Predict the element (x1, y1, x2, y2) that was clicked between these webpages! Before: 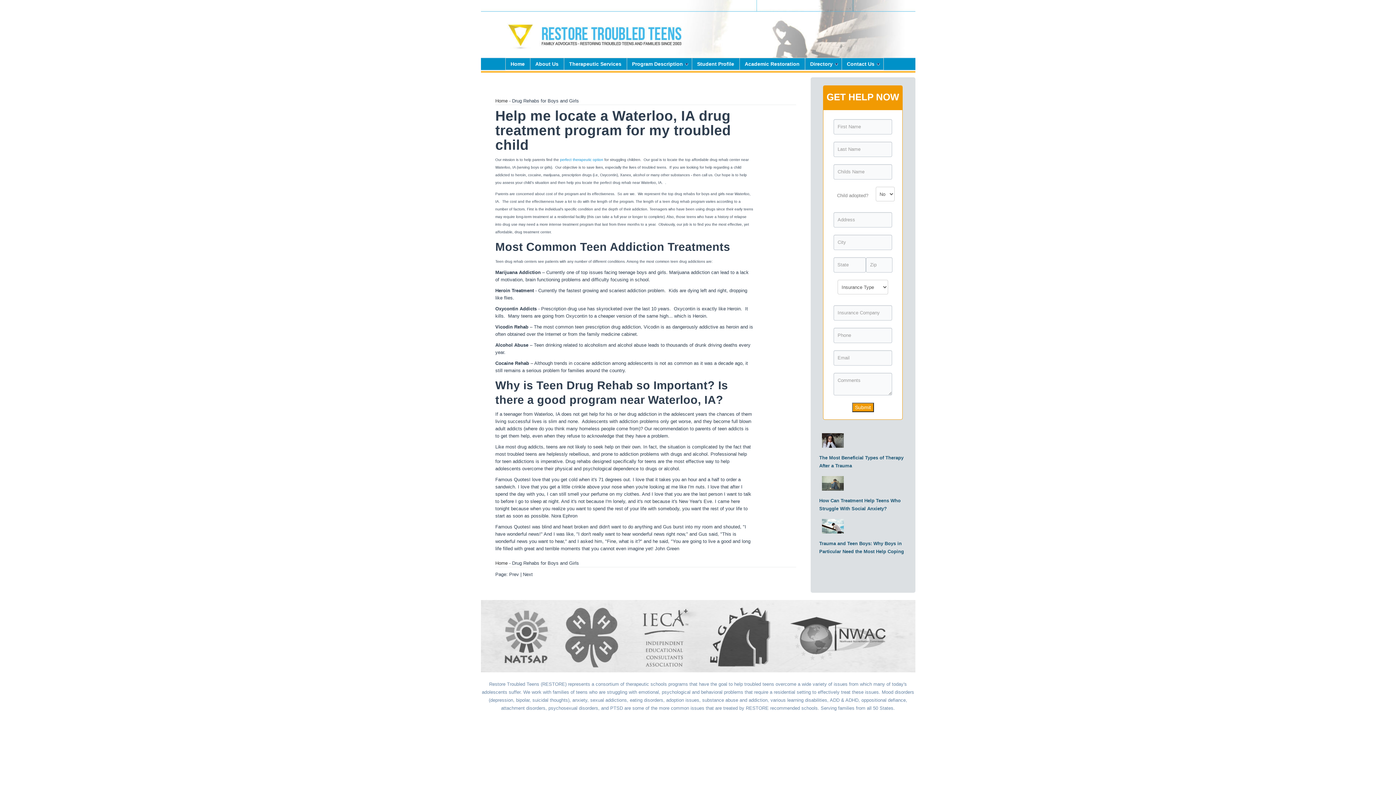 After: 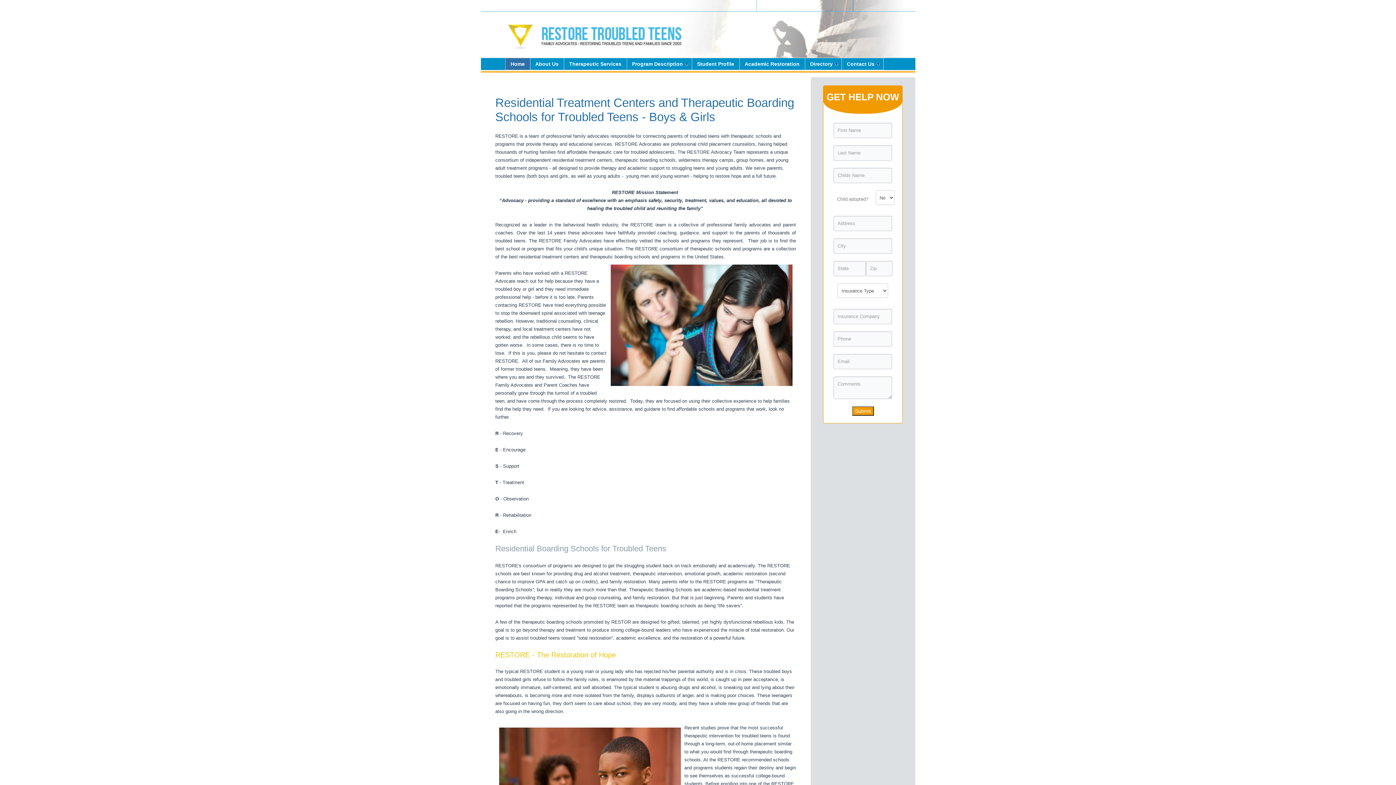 Action: label: Home bbox: (505, 57, 530, 70)